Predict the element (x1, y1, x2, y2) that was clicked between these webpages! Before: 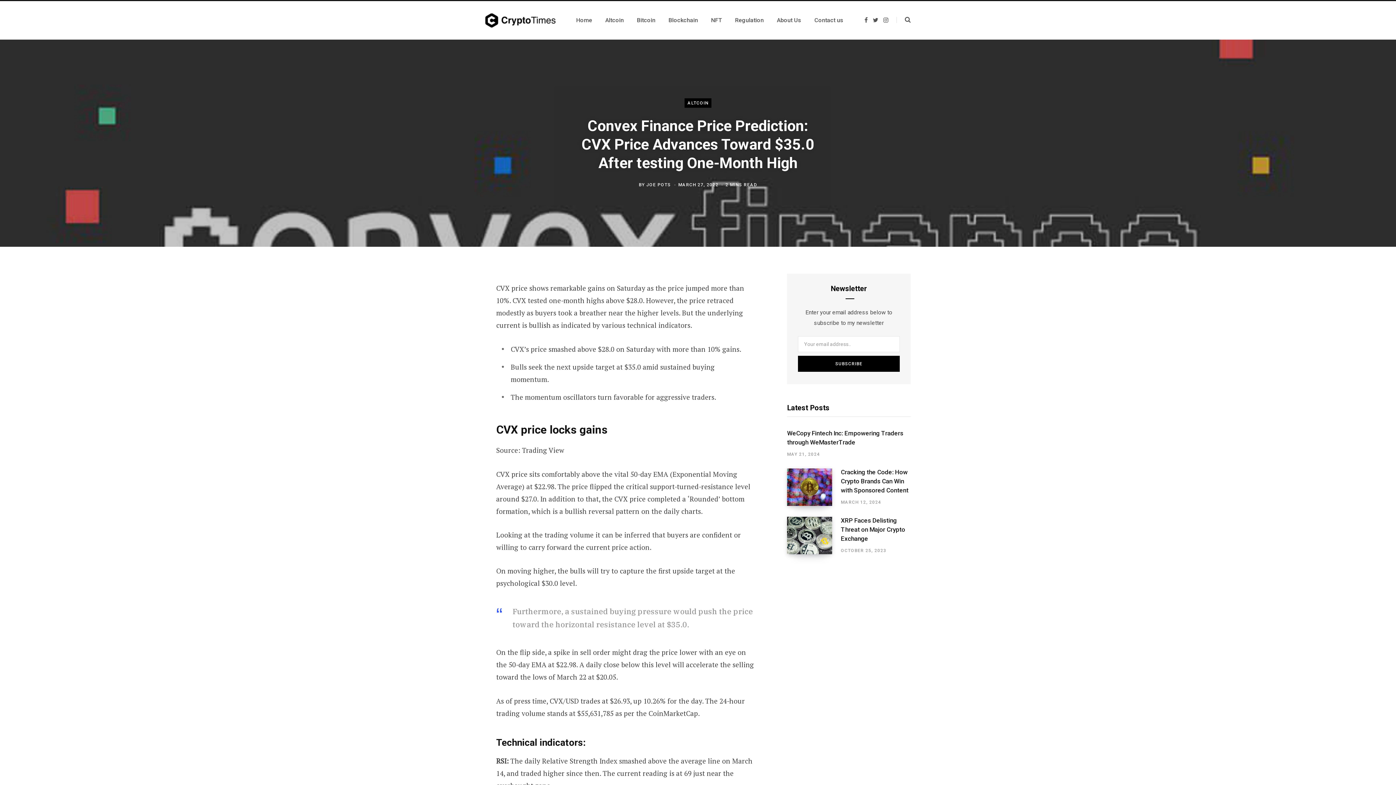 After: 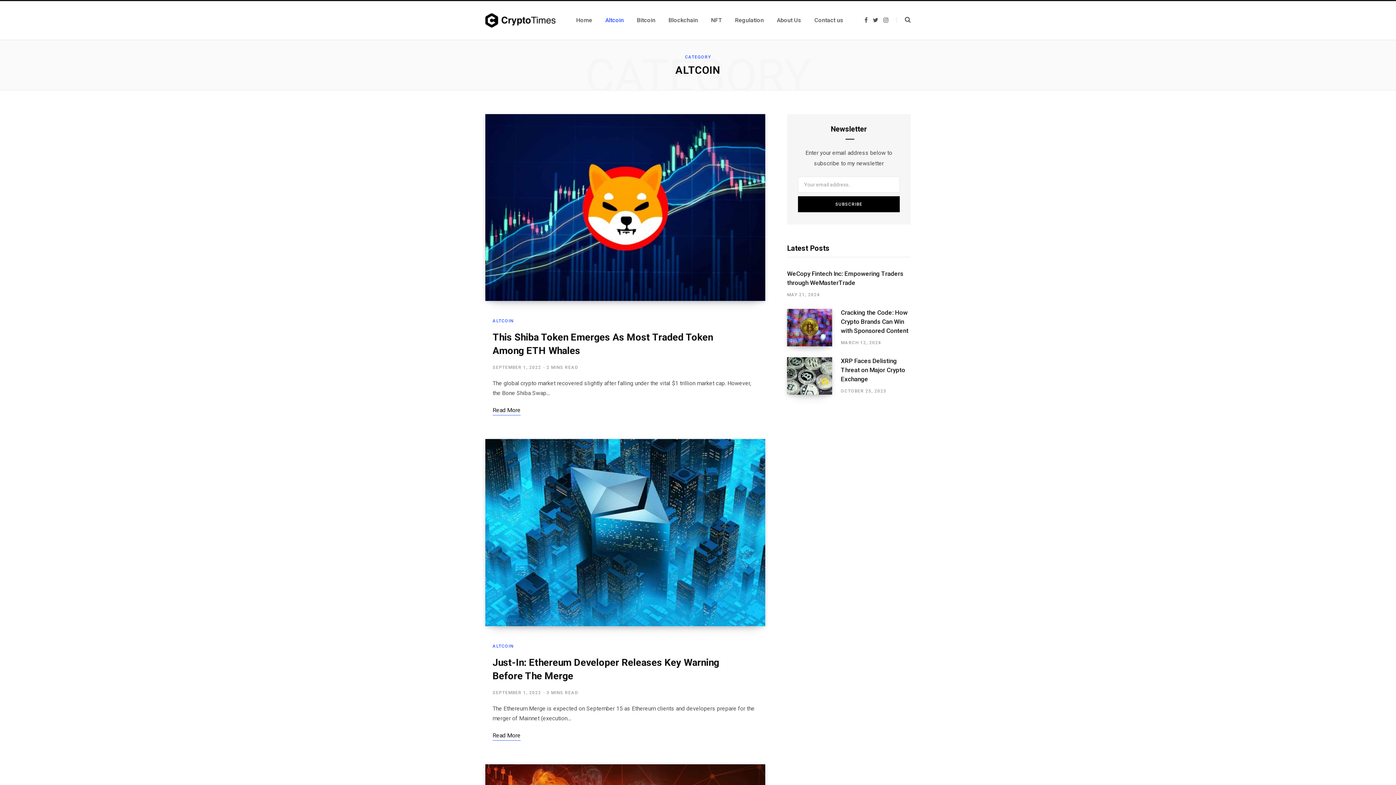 Action: bbox: (684, 98, 711, 107) label: ALTCOIN